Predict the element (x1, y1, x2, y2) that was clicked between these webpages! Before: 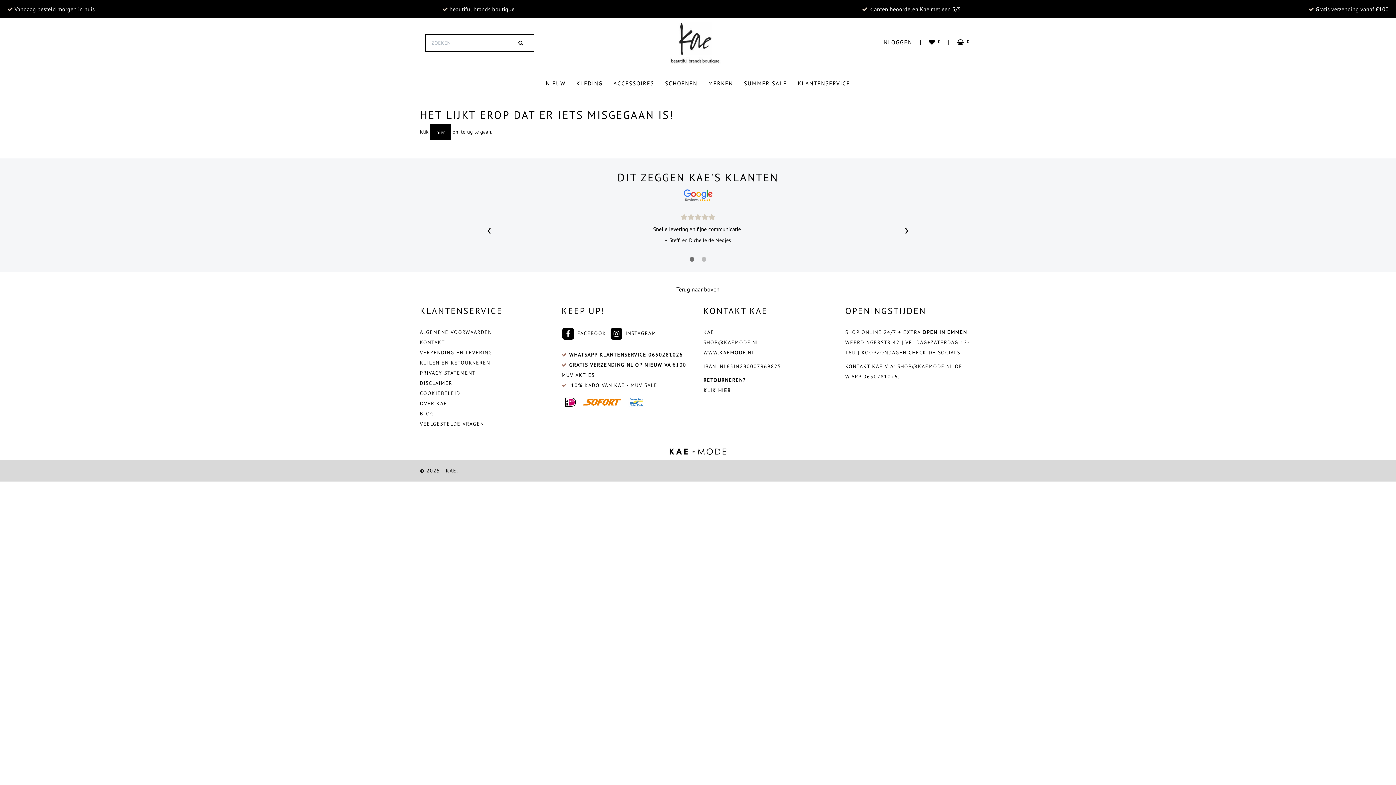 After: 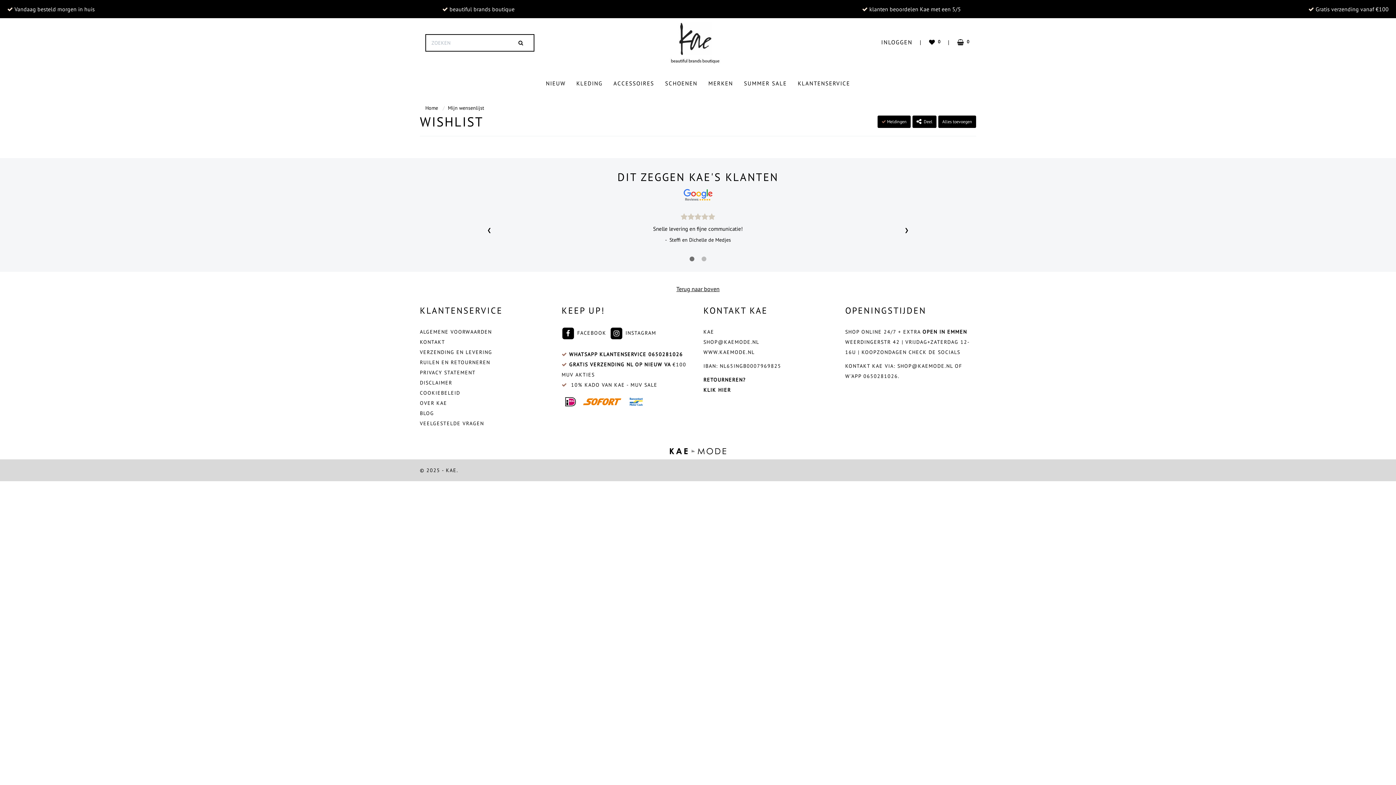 Action: label: 0 bbox: (925, 33, 947, 52)